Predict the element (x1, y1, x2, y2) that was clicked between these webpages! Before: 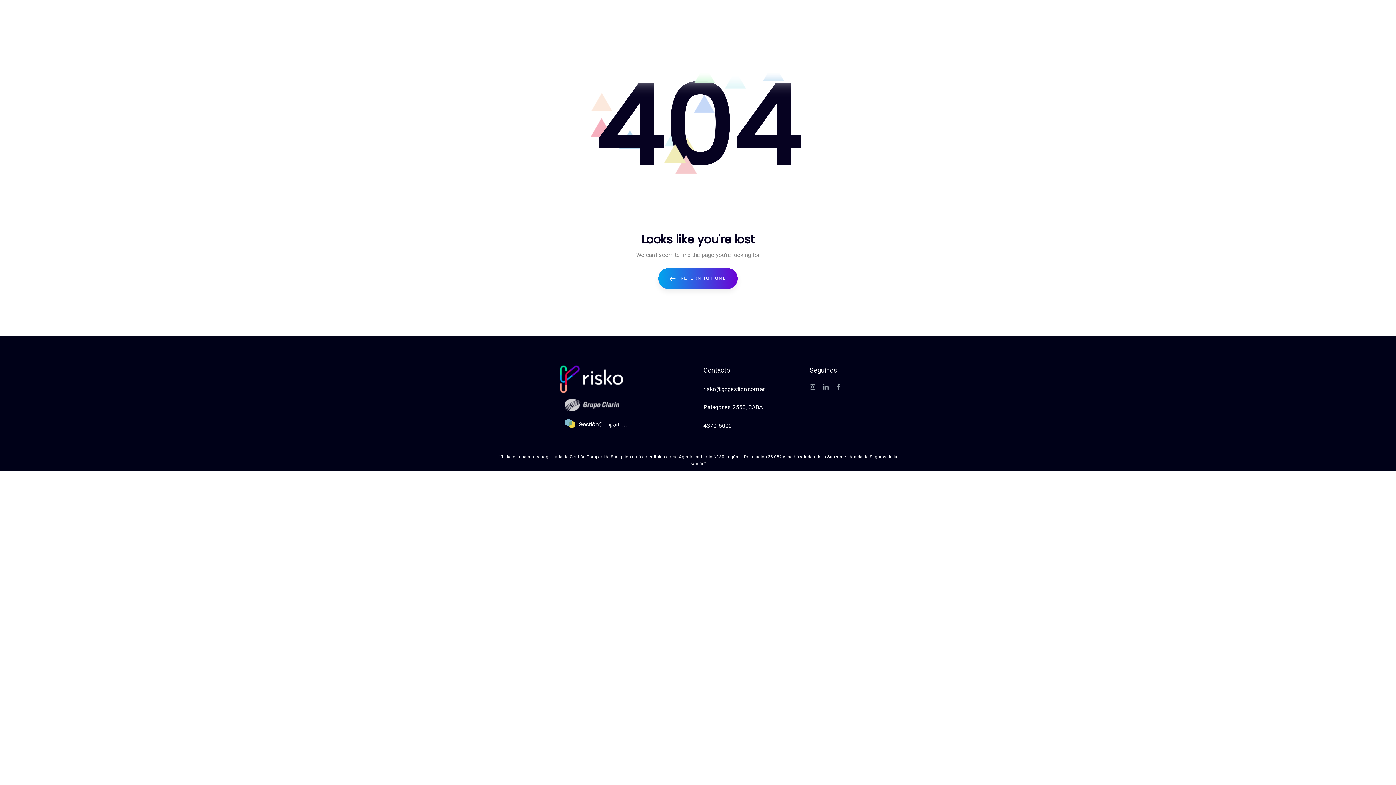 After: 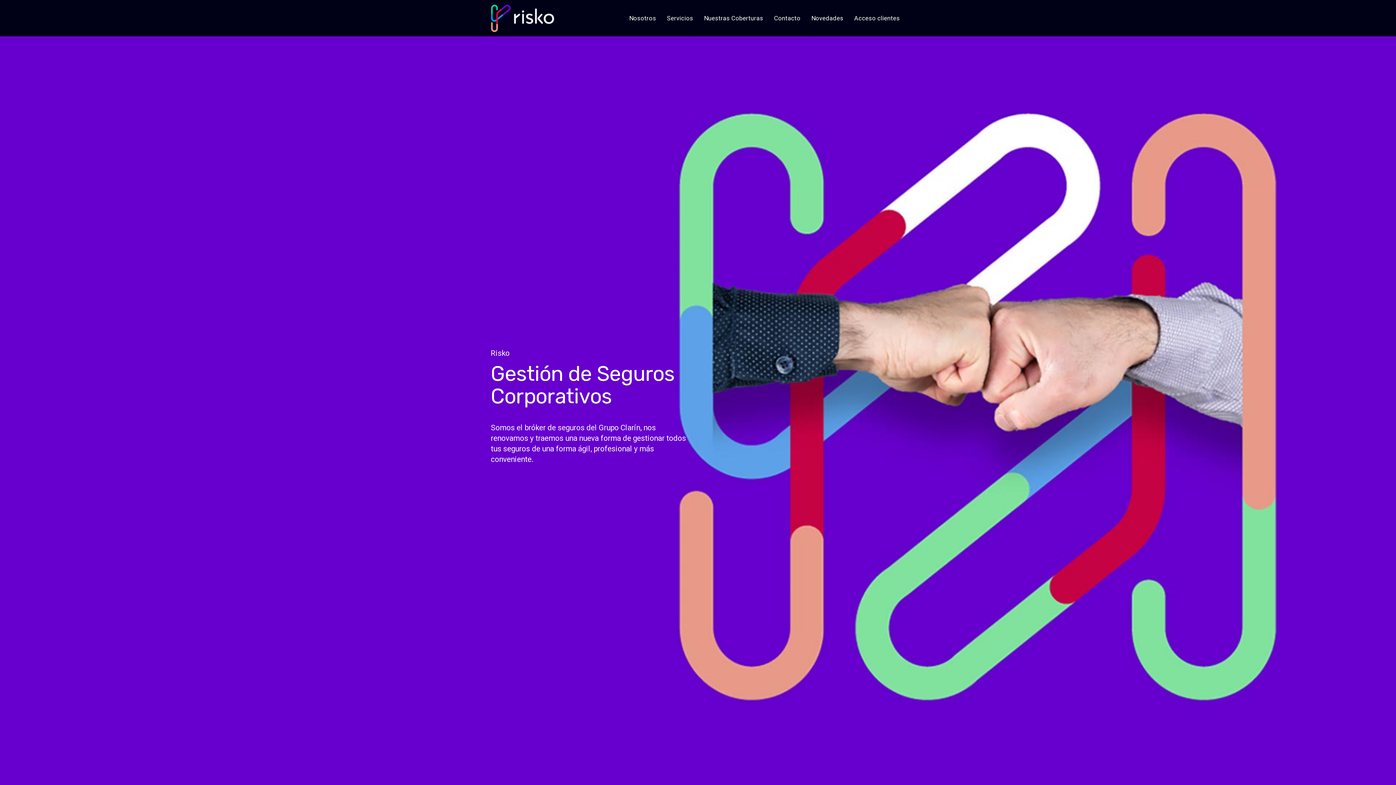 Action: label: RETURN TO HOME bbox: (658, 268, 737, 288)